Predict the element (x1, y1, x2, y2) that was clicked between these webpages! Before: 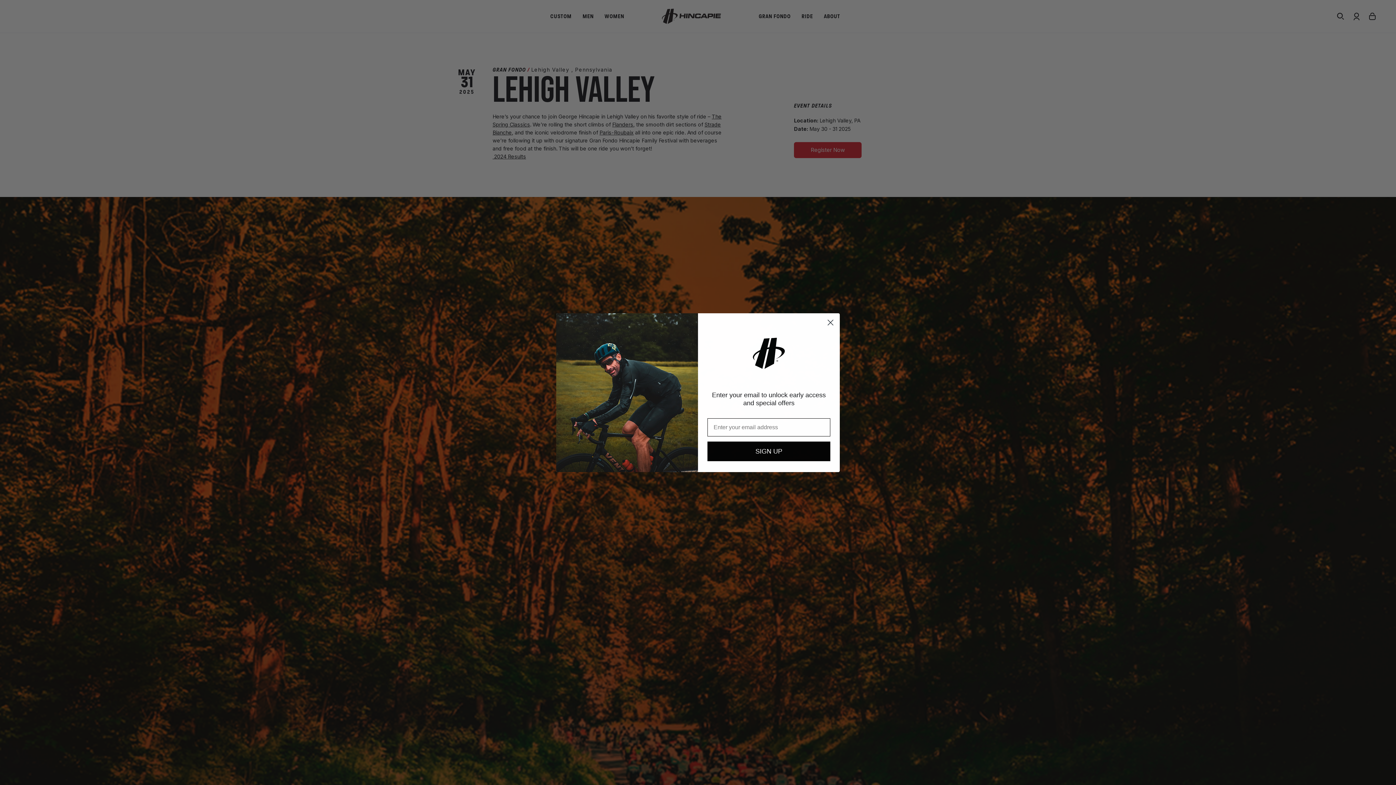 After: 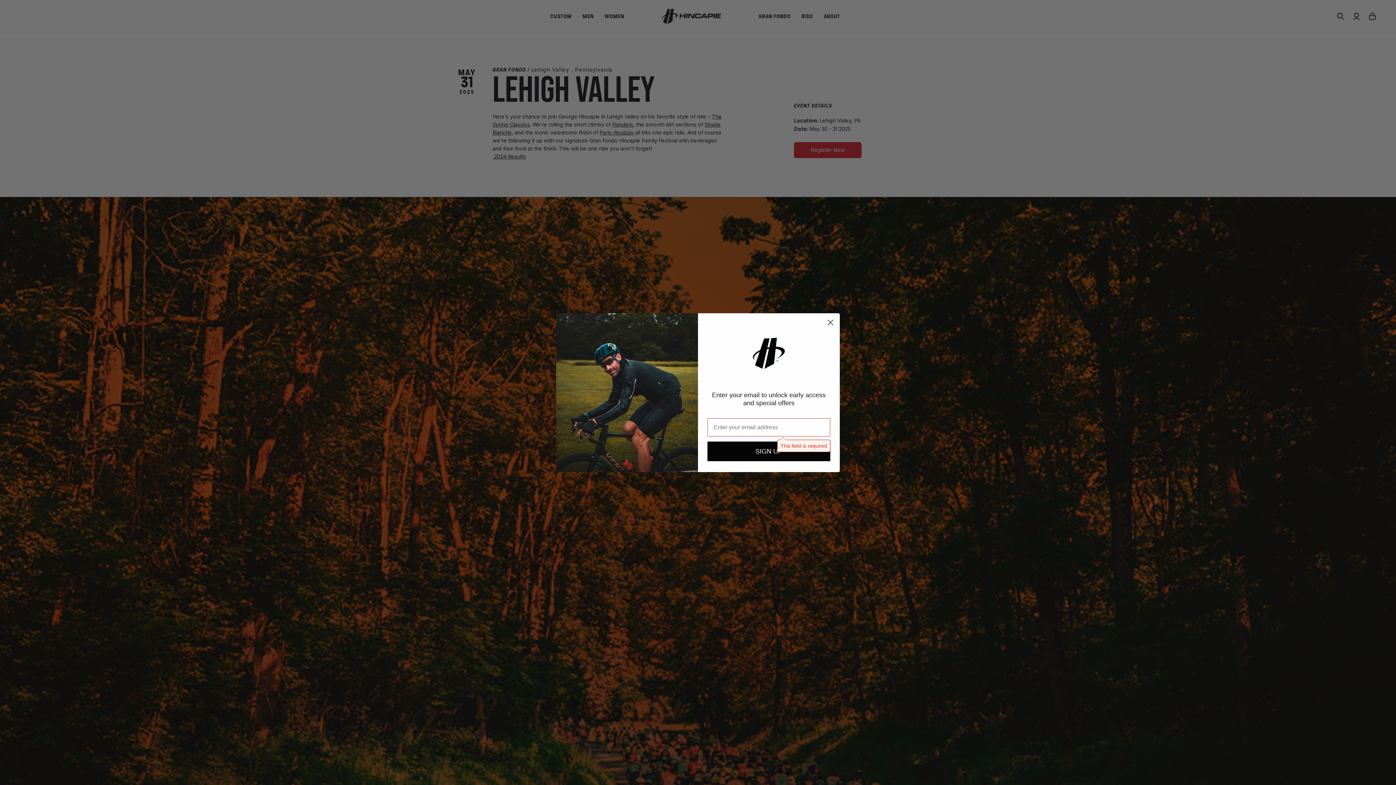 Action: label: SIGN UP bbox: (707, 441, 830, 461)